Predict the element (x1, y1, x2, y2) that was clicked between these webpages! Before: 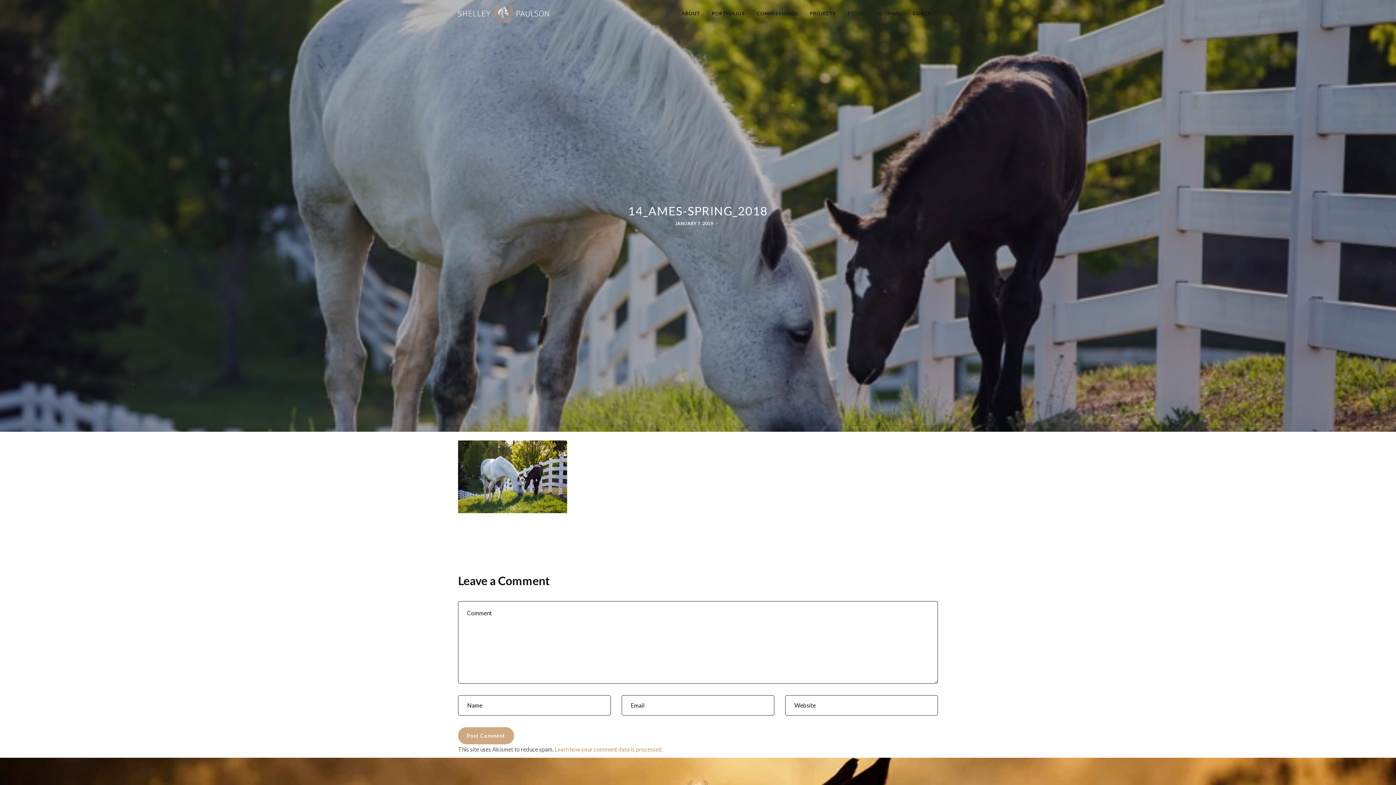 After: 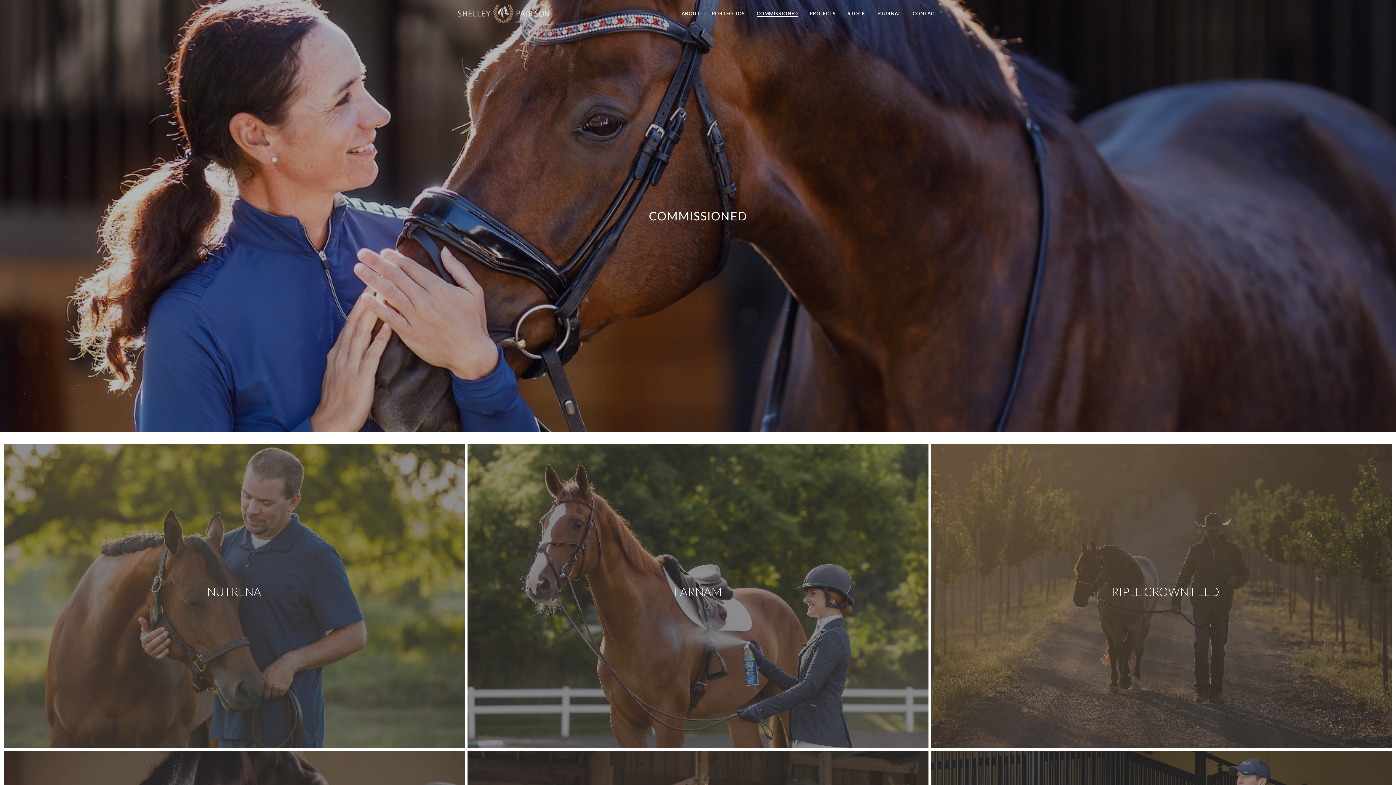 Action: label: COMMISSIONED bbox: (756, 0, 798, 26)